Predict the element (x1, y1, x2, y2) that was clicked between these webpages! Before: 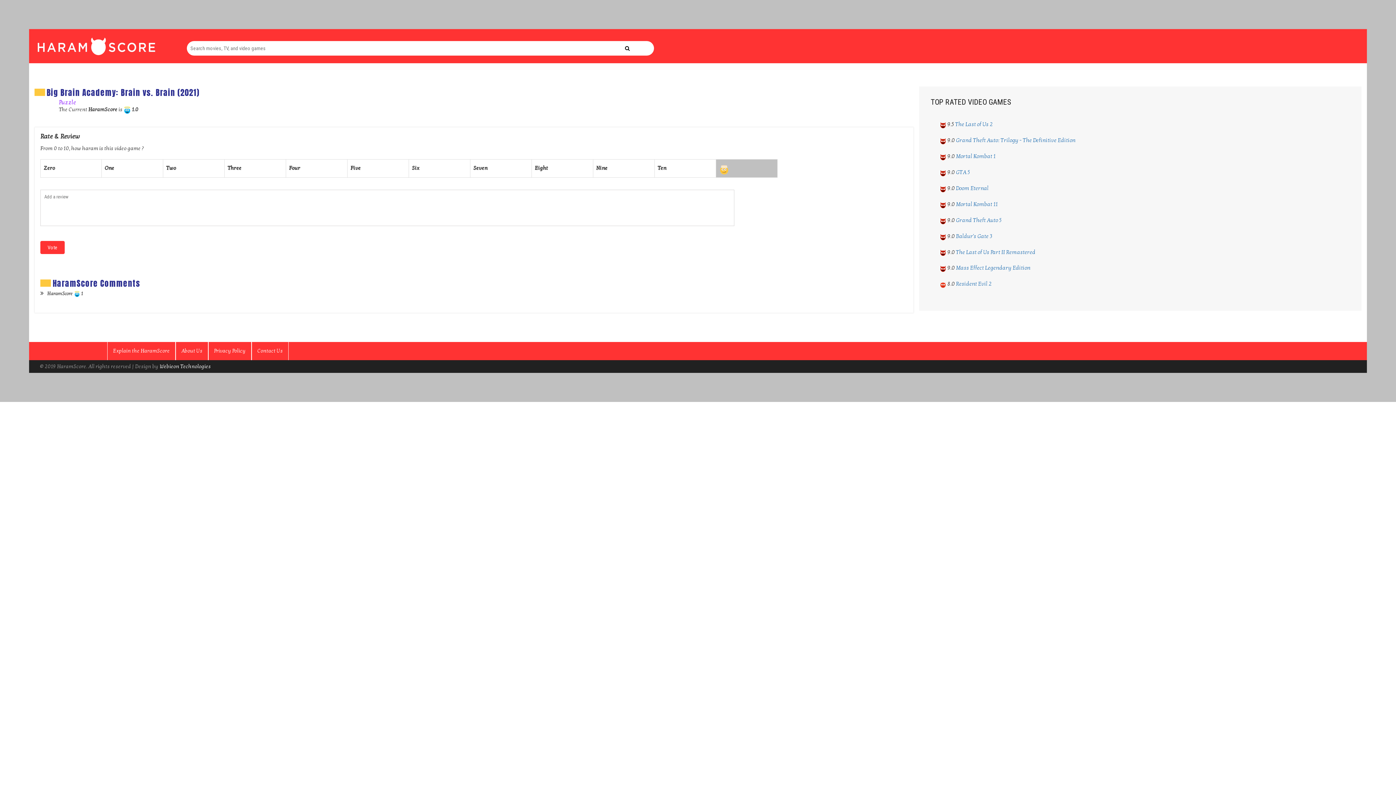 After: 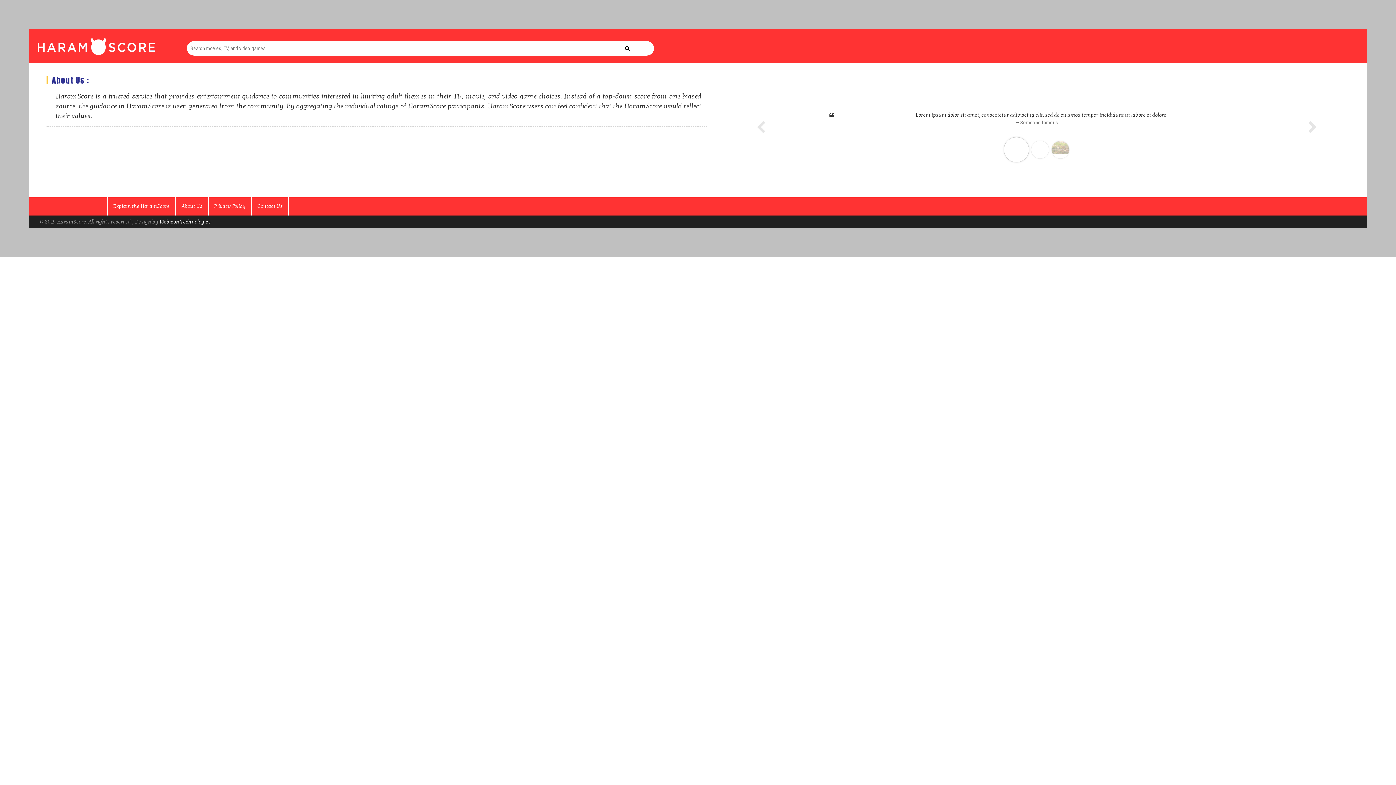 Action: label: About Us bbox: (176, 342, 208, 360)